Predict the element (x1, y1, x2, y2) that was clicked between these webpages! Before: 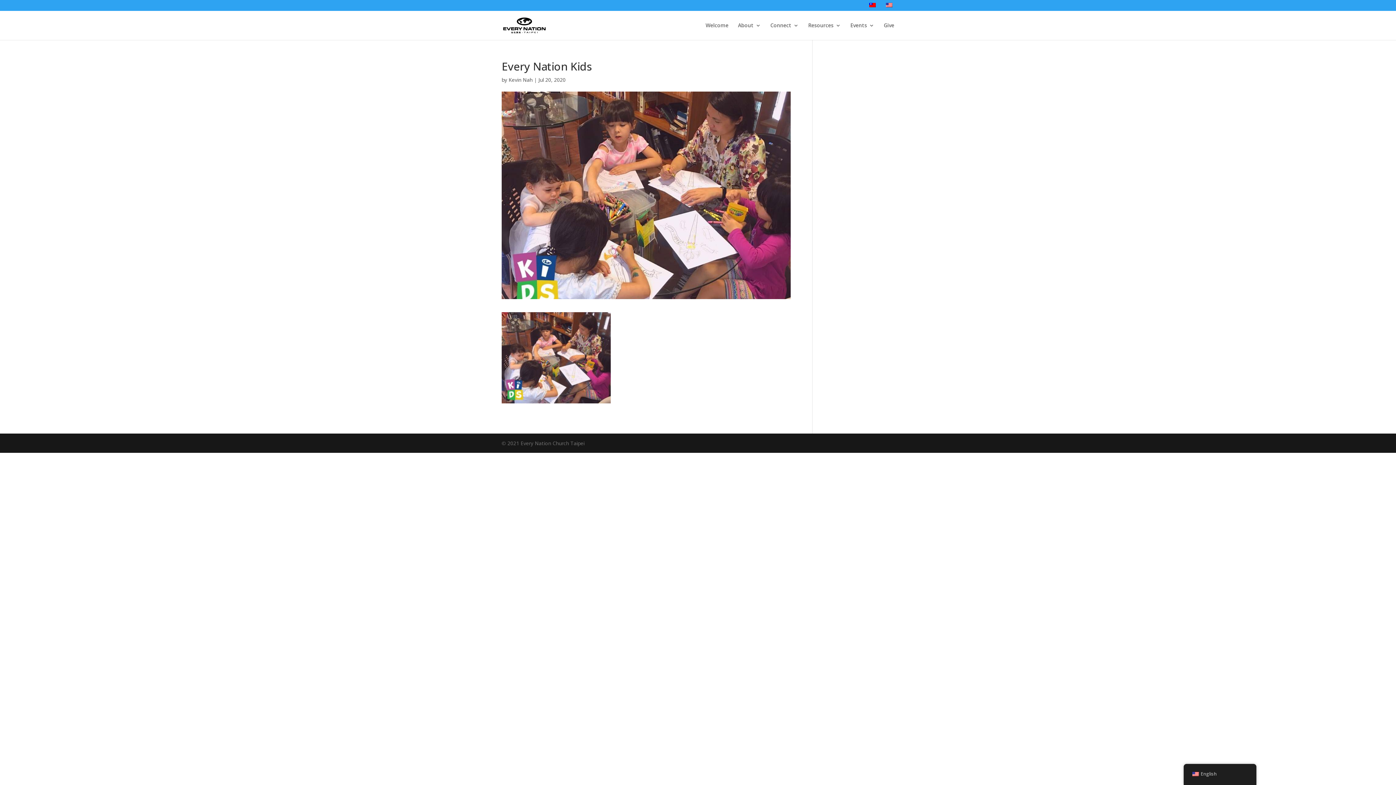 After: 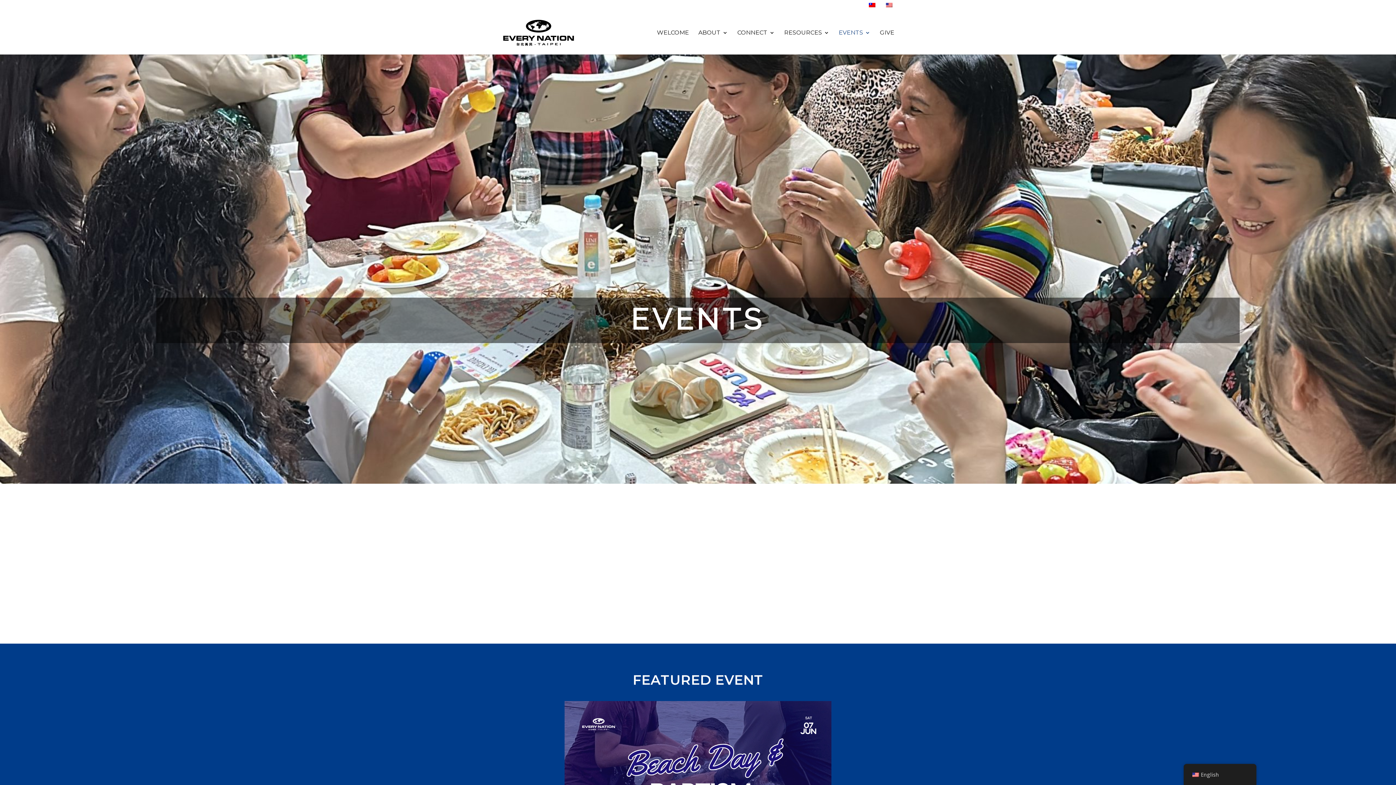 Action: bbox: (850, 22, 874, 40) label: Events